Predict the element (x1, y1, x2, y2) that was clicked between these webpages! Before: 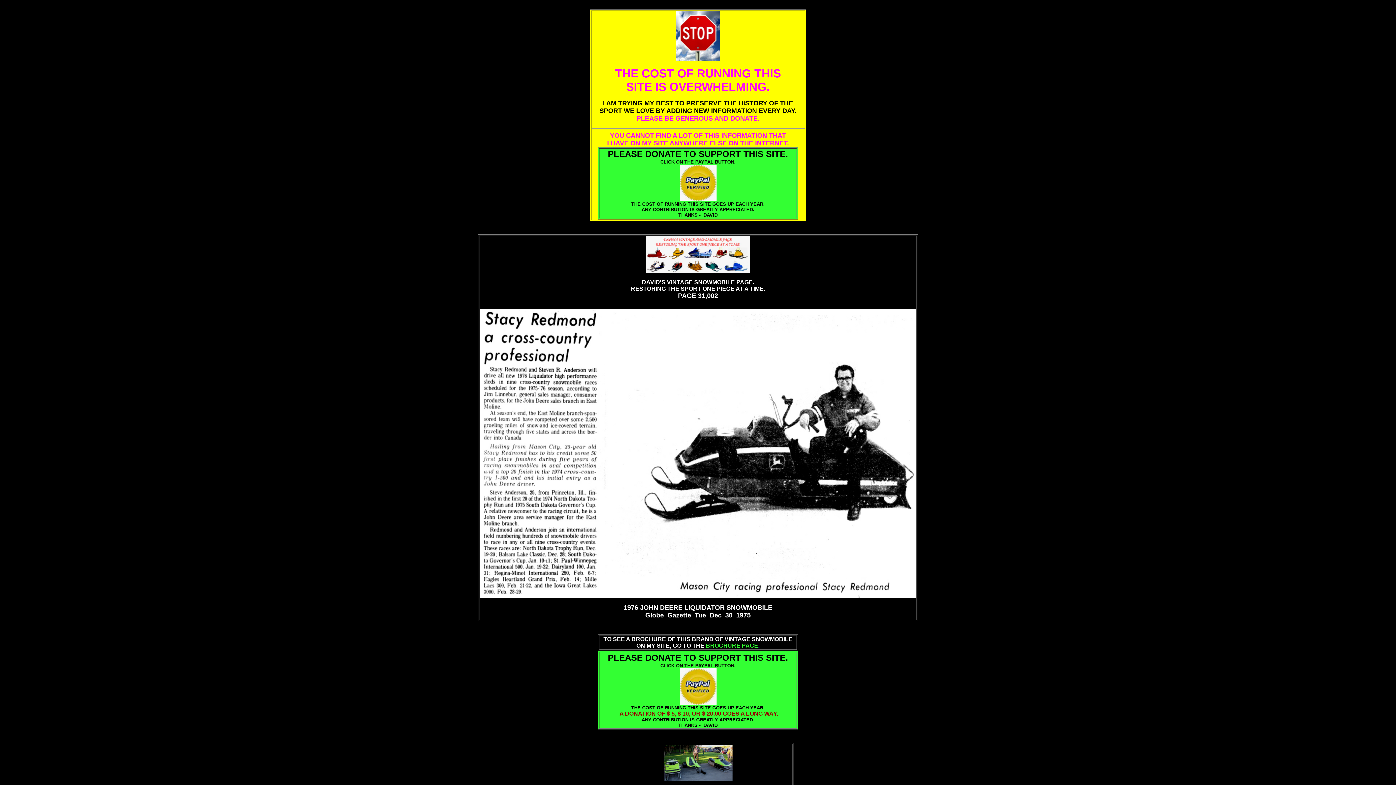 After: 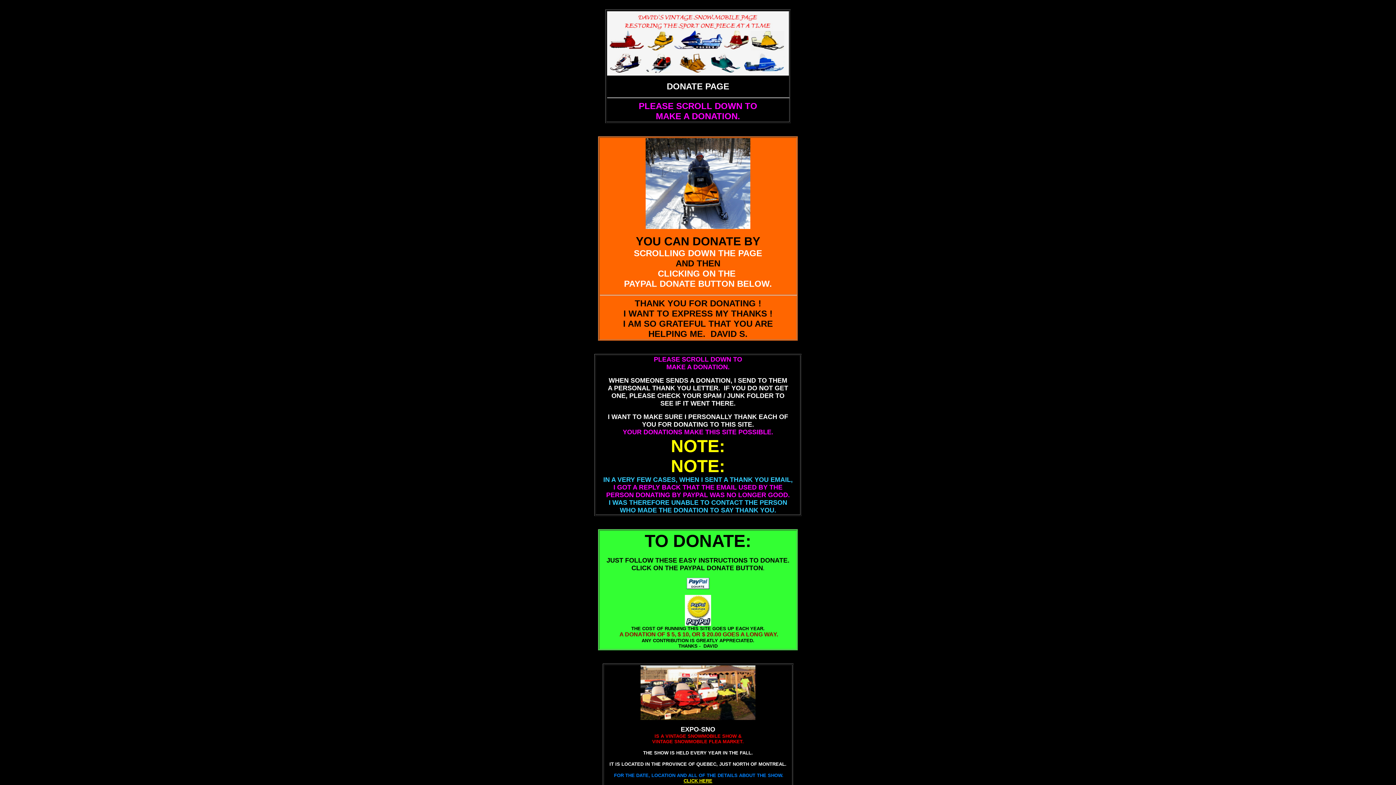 Action: bbox: (679, 700, 716, 706)